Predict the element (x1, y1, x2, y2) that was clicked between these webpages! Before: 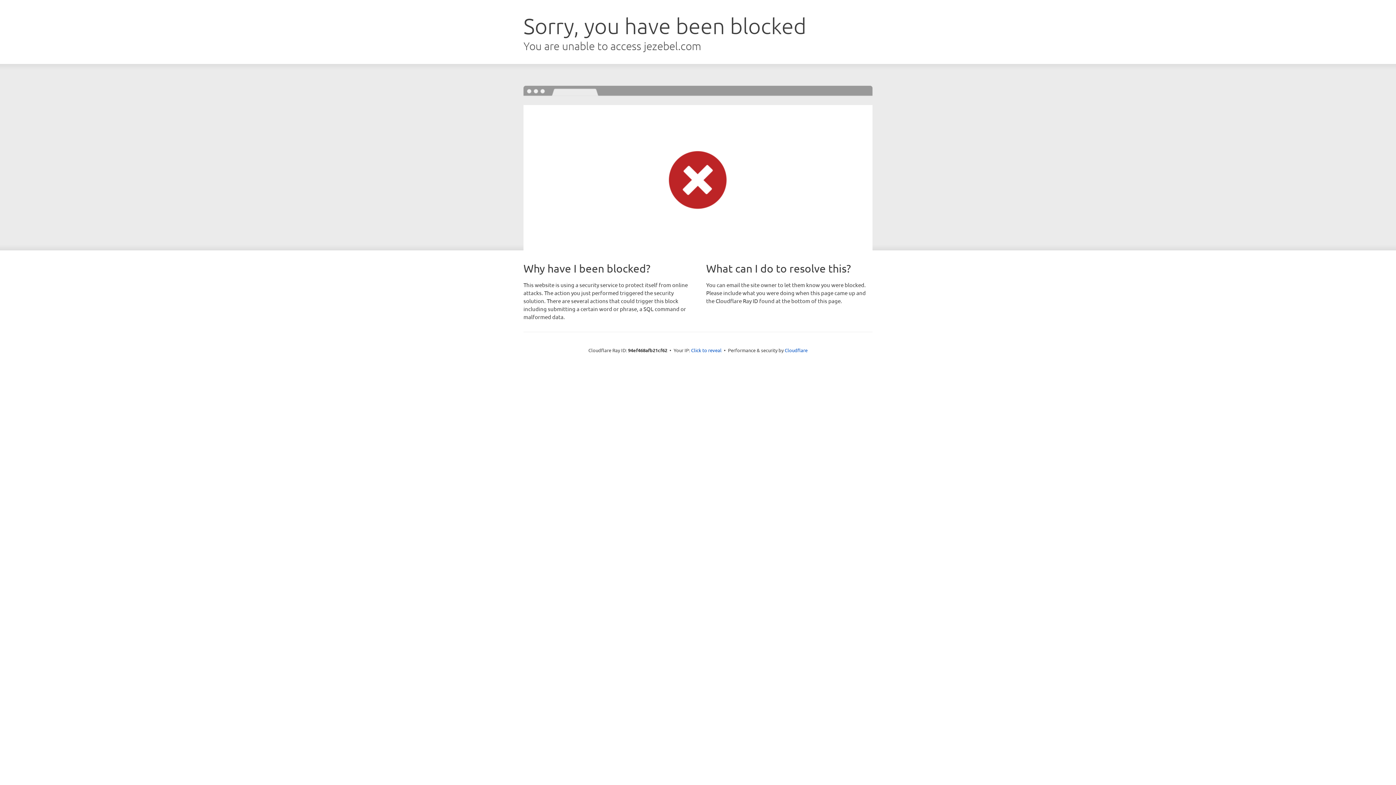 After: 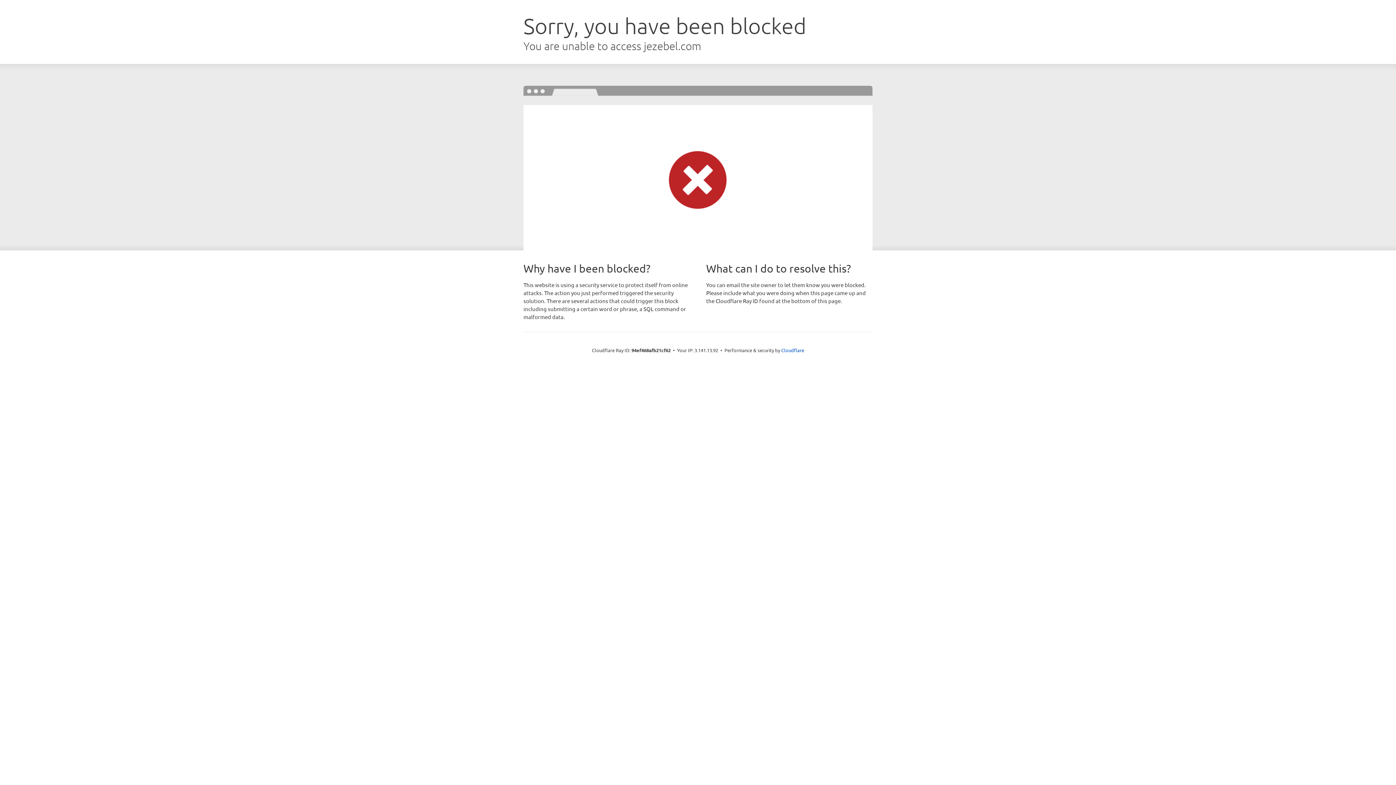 Action: bbox: (691, 346, 721, 353) label: Click to reveal